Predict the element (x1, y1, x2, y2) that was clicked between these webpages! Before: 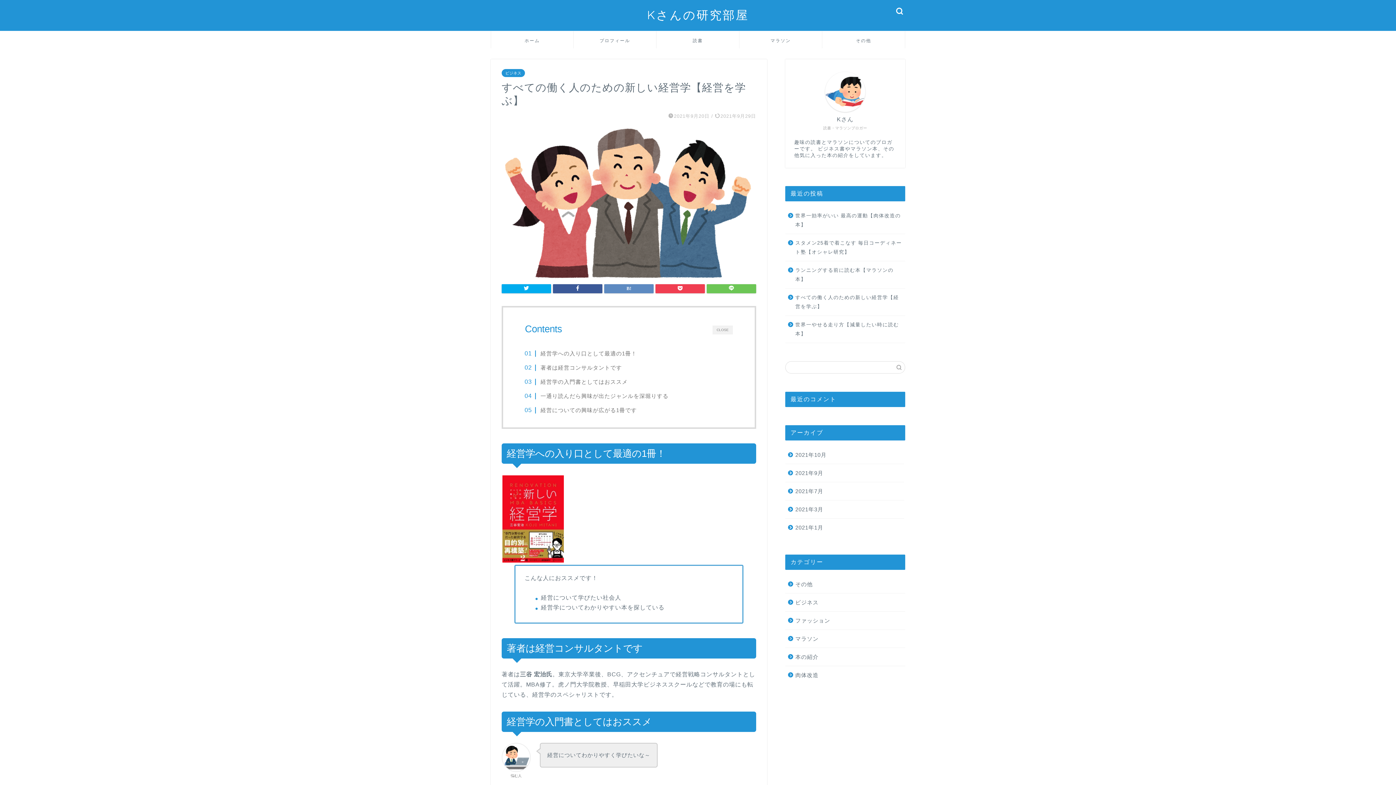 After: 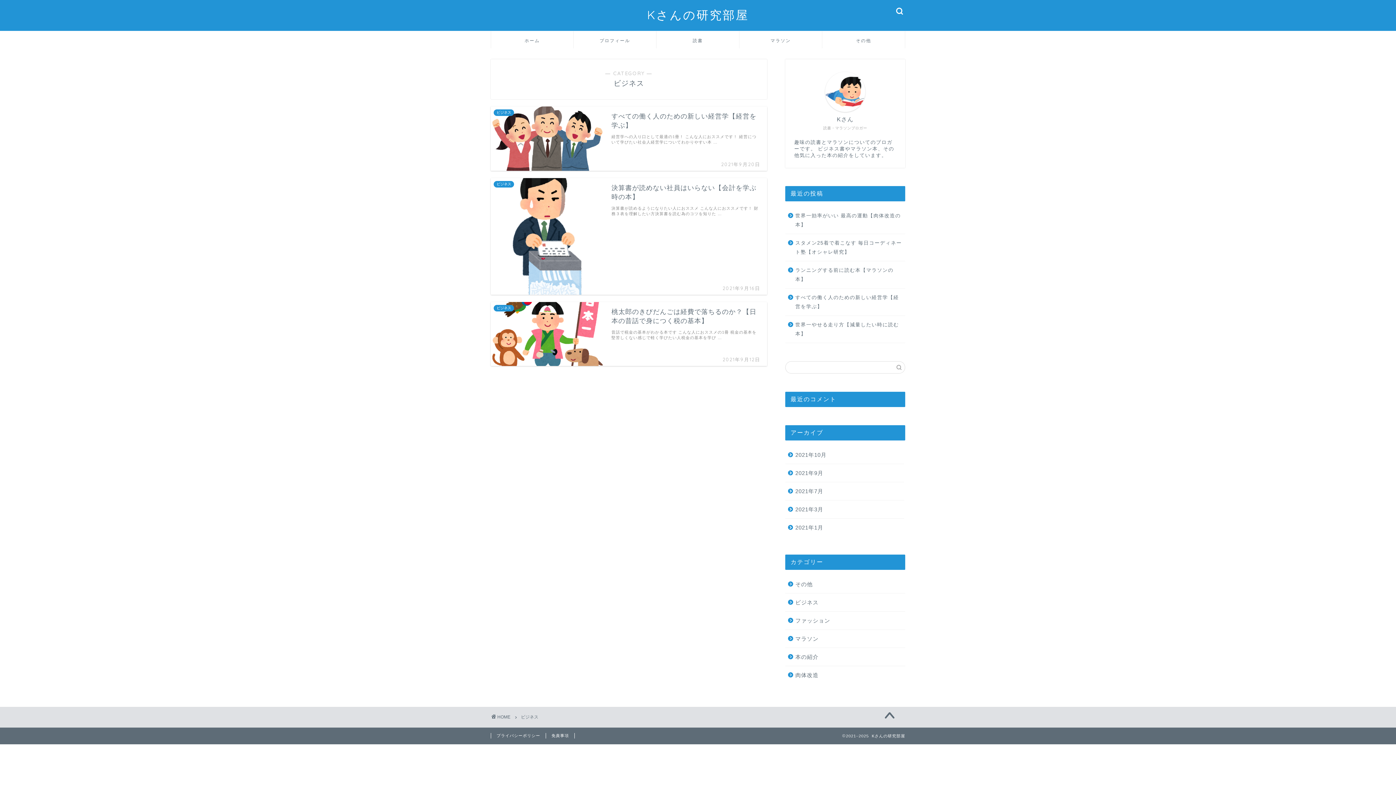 Action: label: ビジネス bbox: (785, 593, 904, 611)